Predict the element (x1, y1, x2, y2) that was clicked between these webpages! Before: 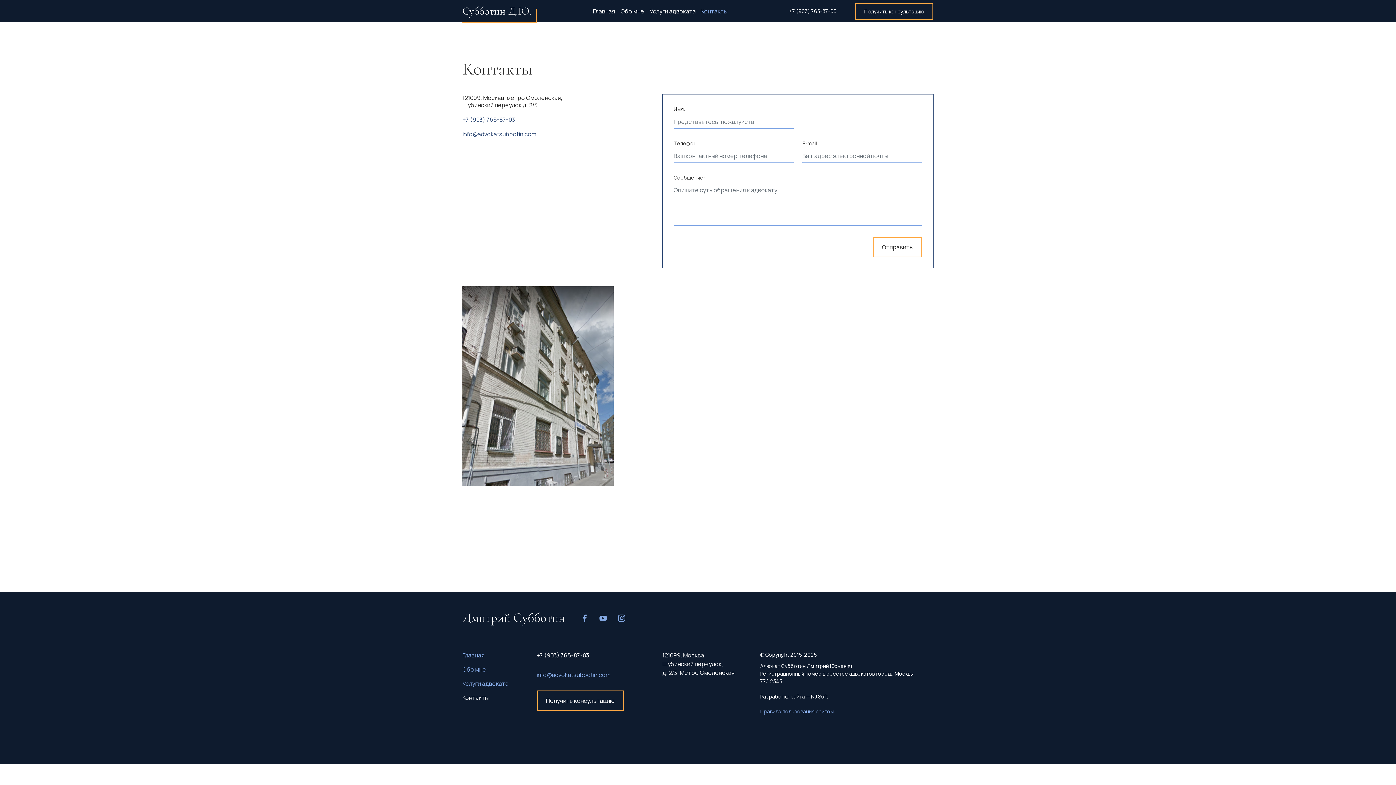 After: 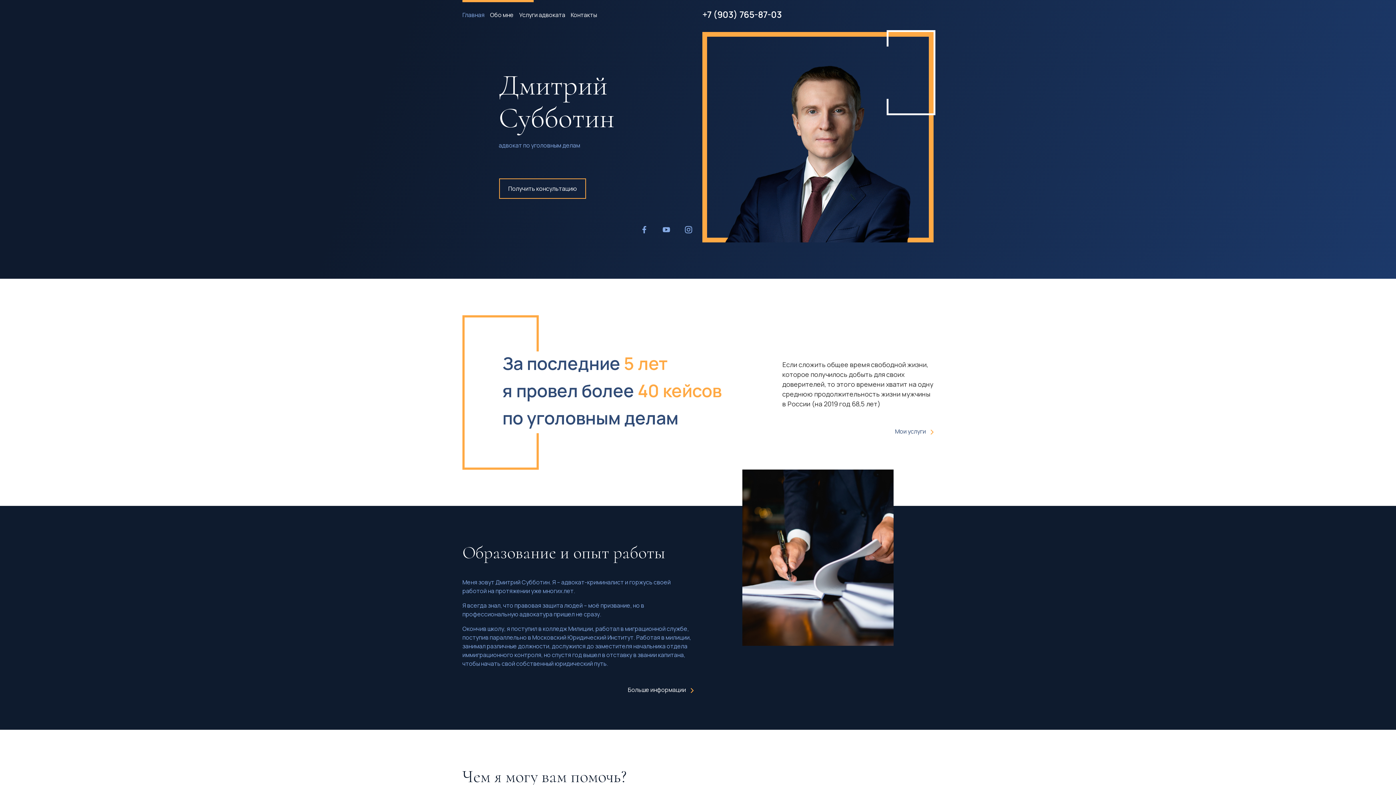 Action: label: Субботин Д.Ю. bbox: (462, 4, 537, 17)